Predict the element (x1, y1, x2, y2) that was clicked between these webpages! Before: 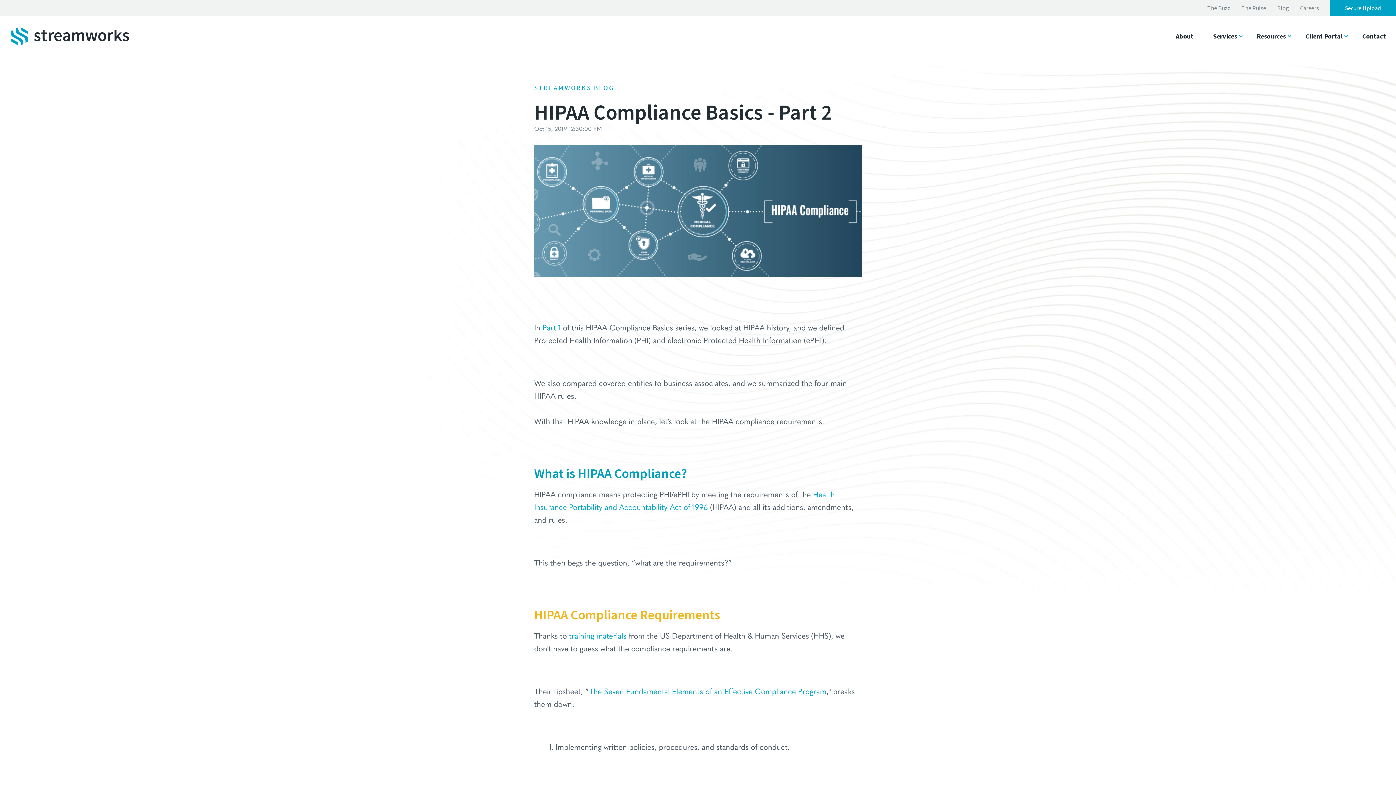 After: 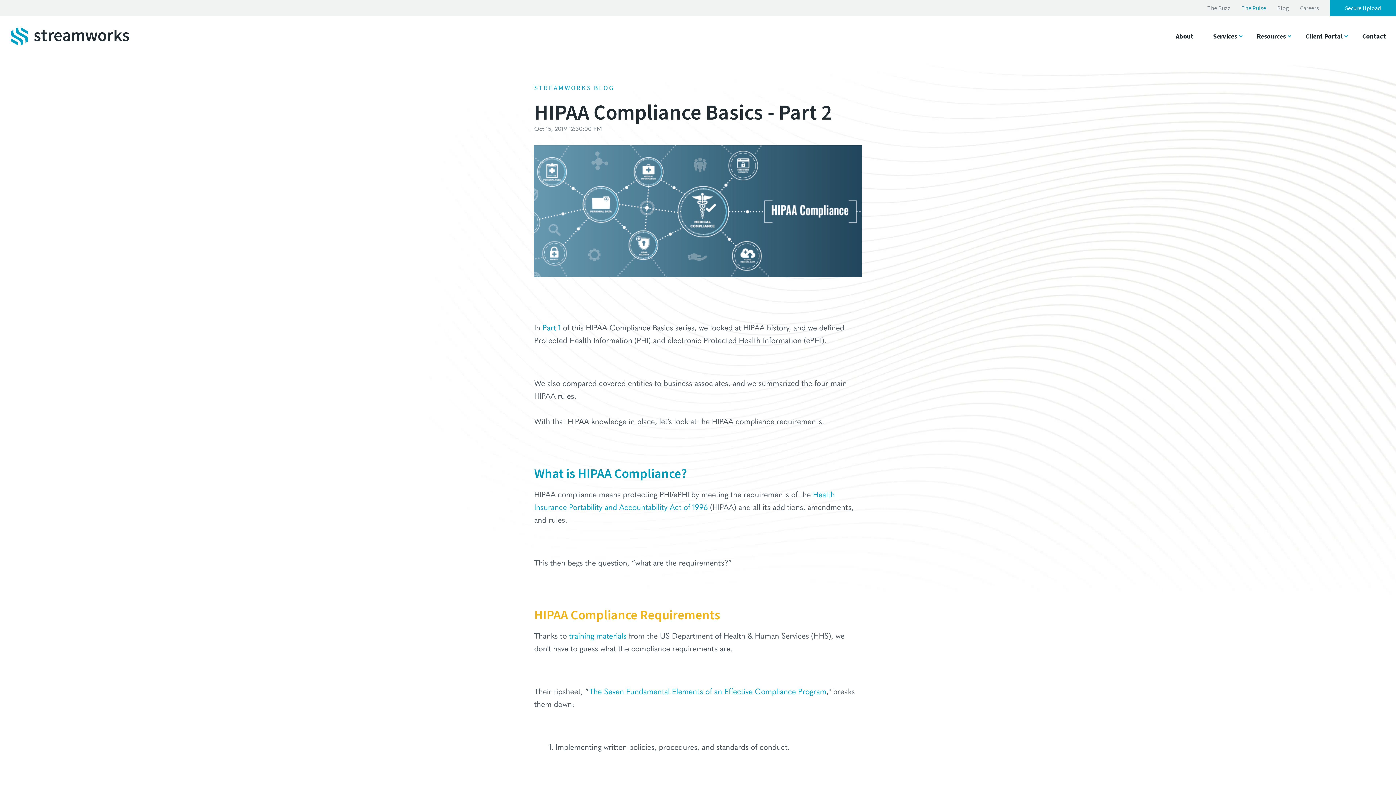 Action: label: The Pulse bbox: (1236, 0, 1272, 16)